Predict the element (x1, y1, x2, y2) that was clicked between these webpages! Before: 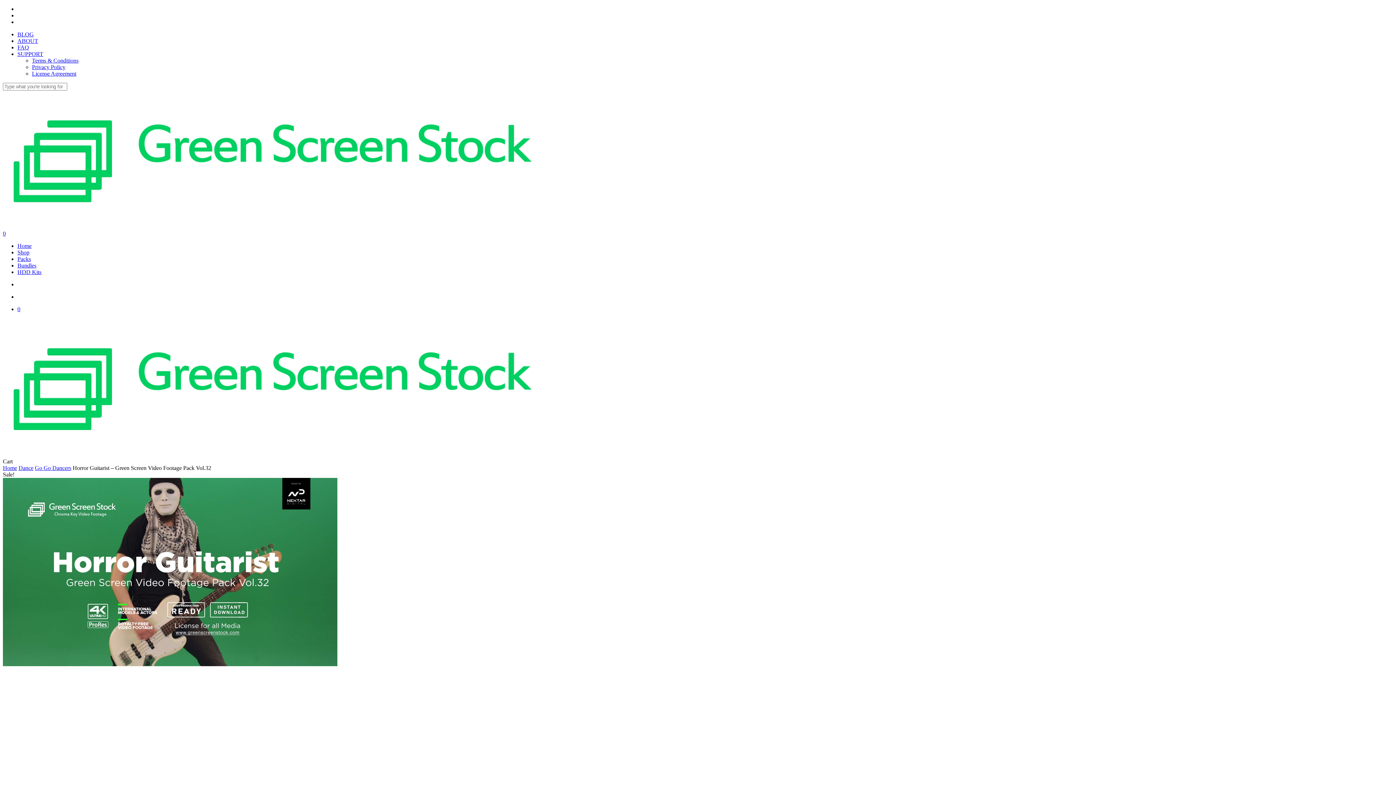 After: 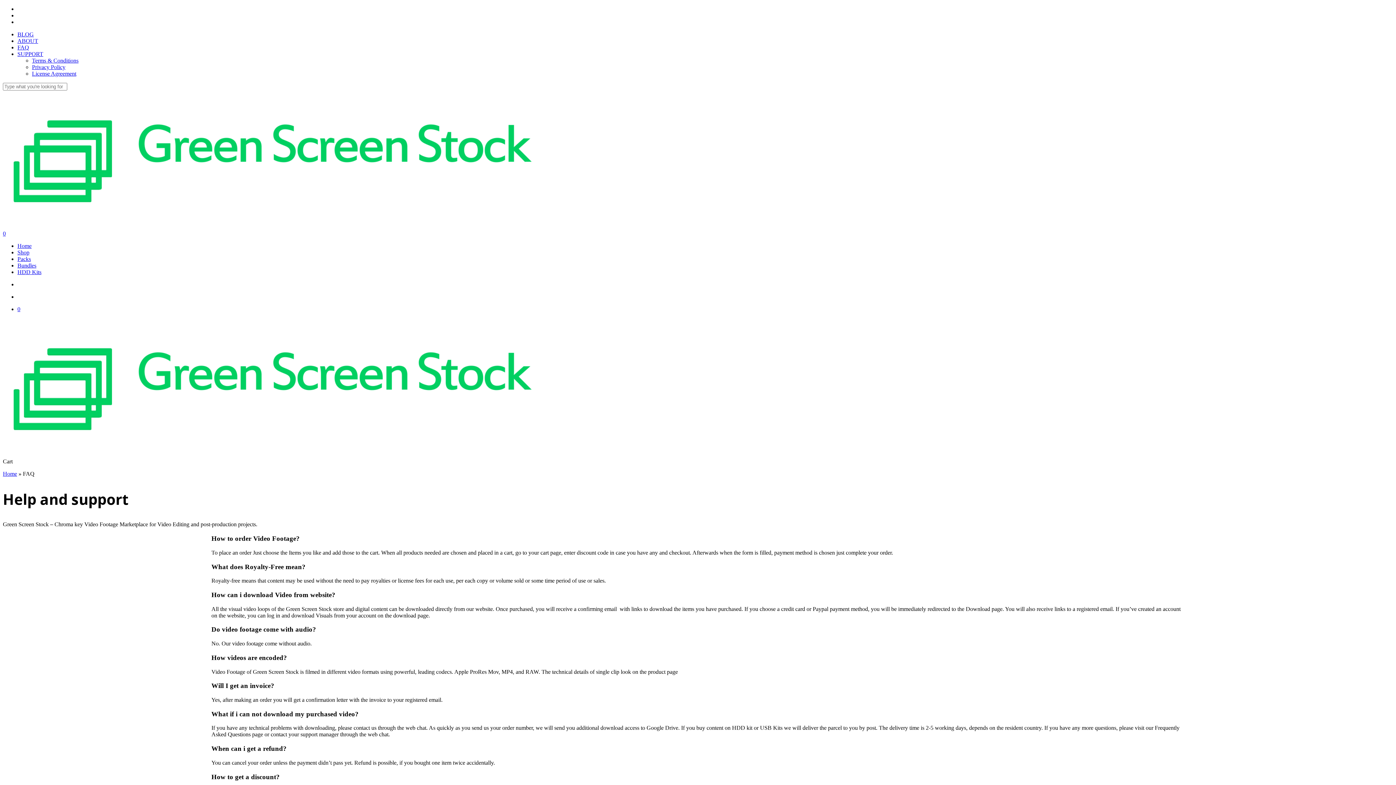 Action: label: FAQ bbox: (17, 44, 29, 50)